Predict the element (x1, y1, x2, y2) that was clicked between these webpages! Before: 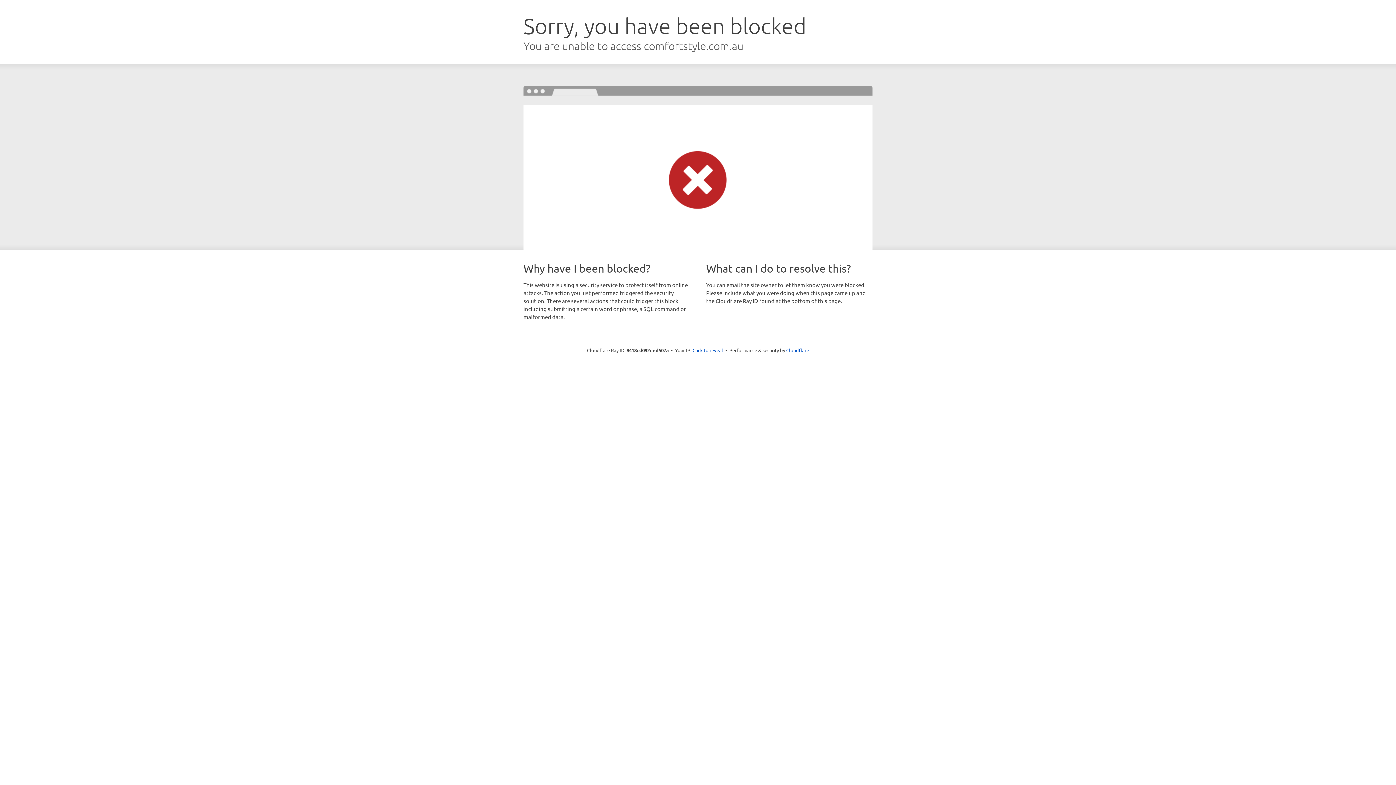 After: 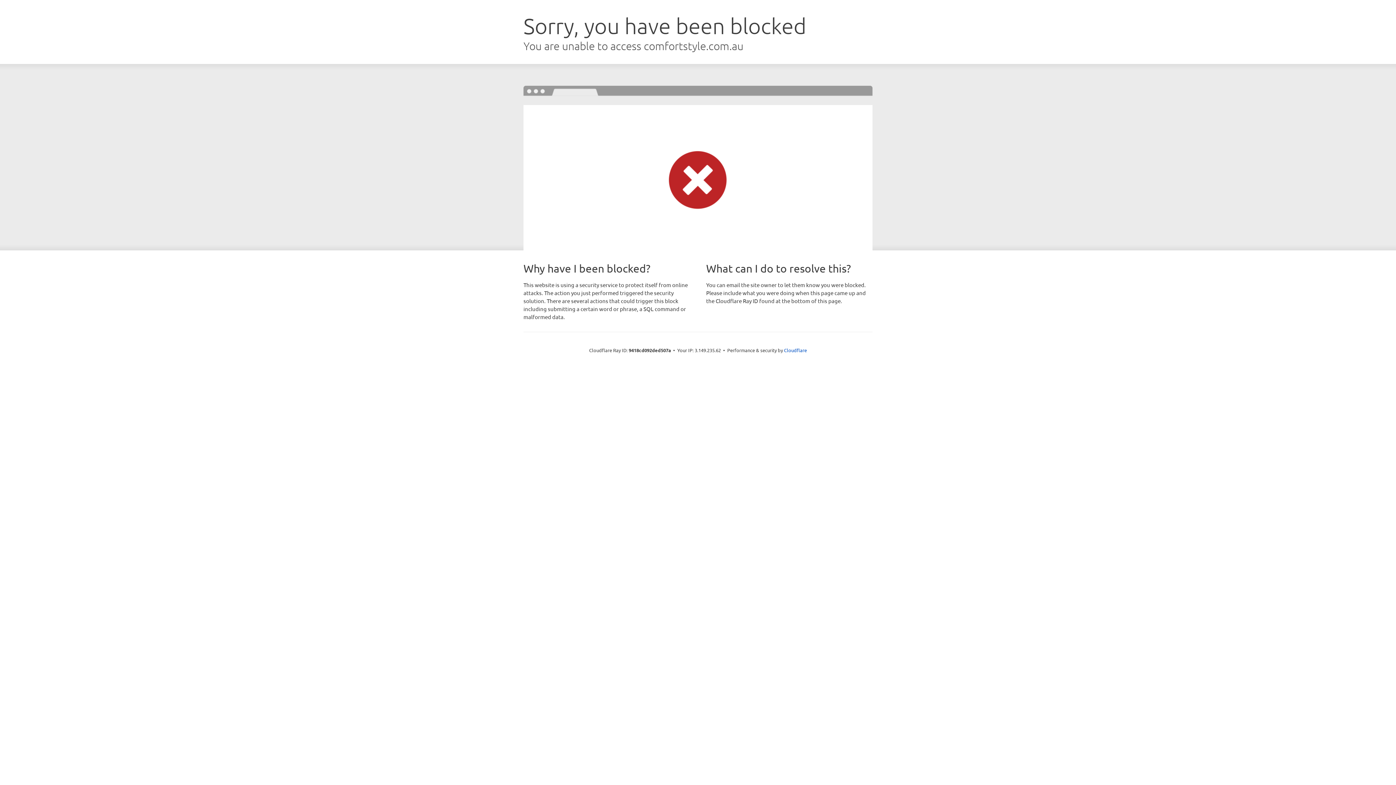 Action: label: Click to reveal bbox: (692, 346, 723, 353)